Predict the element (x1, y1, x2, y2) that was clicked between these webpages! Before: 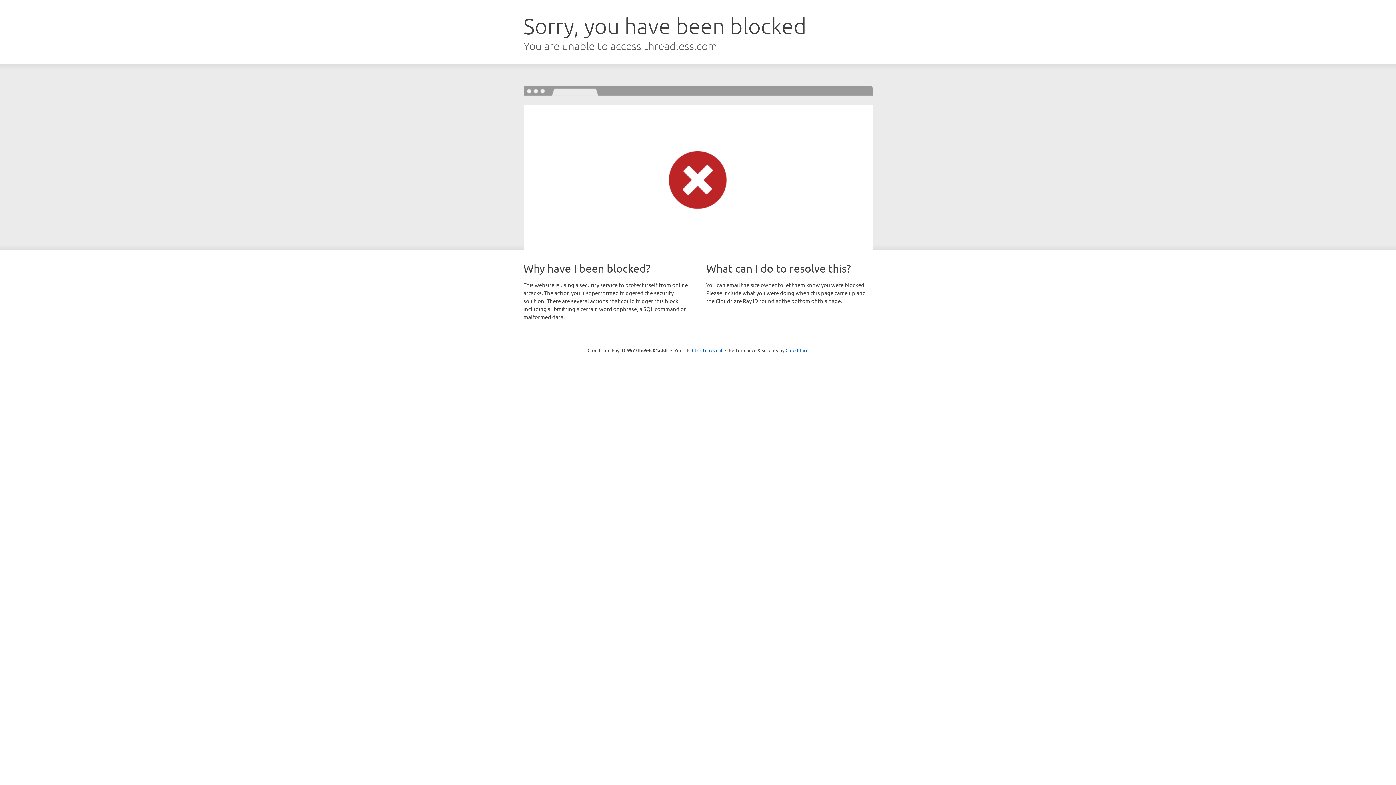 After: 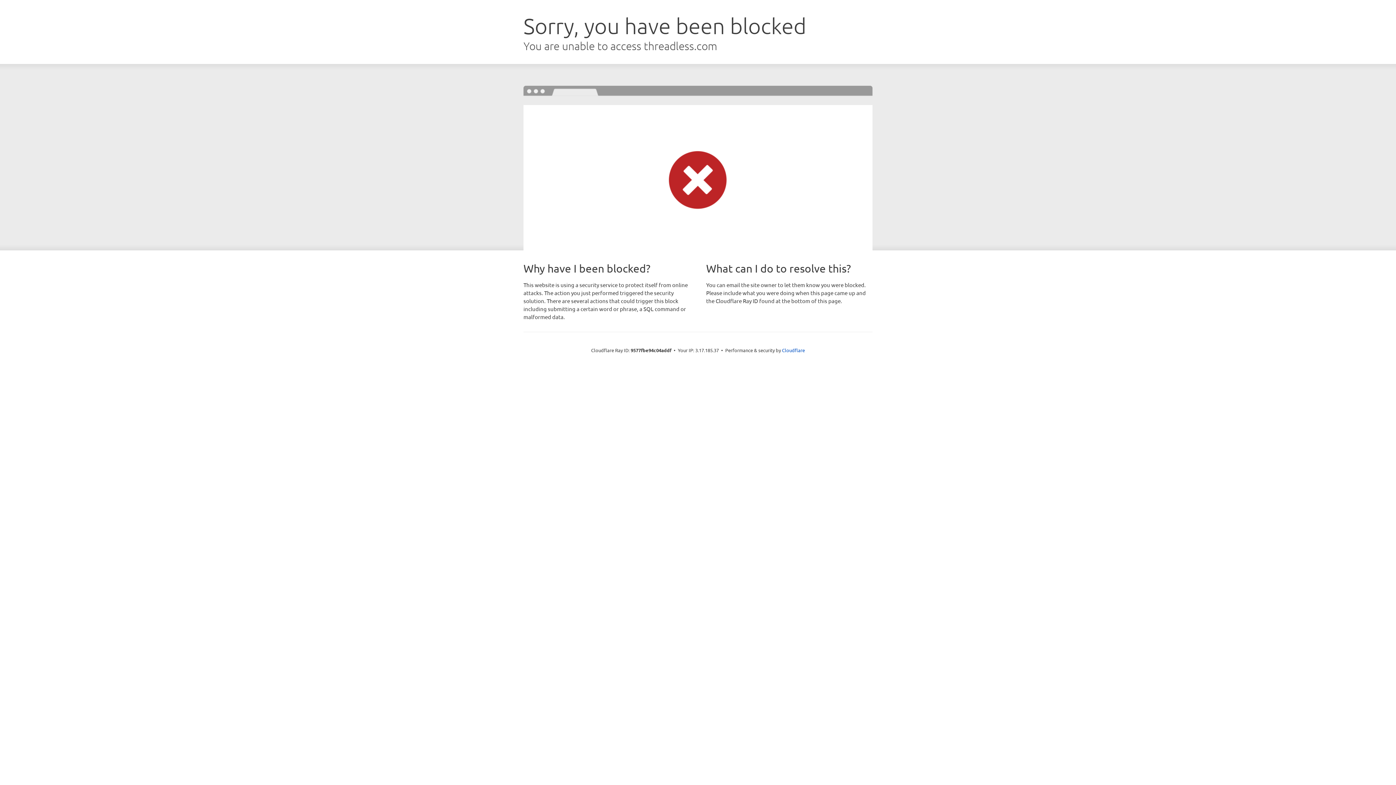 Action: label: Click to reveal bbox: (692, 346, 722, 353)